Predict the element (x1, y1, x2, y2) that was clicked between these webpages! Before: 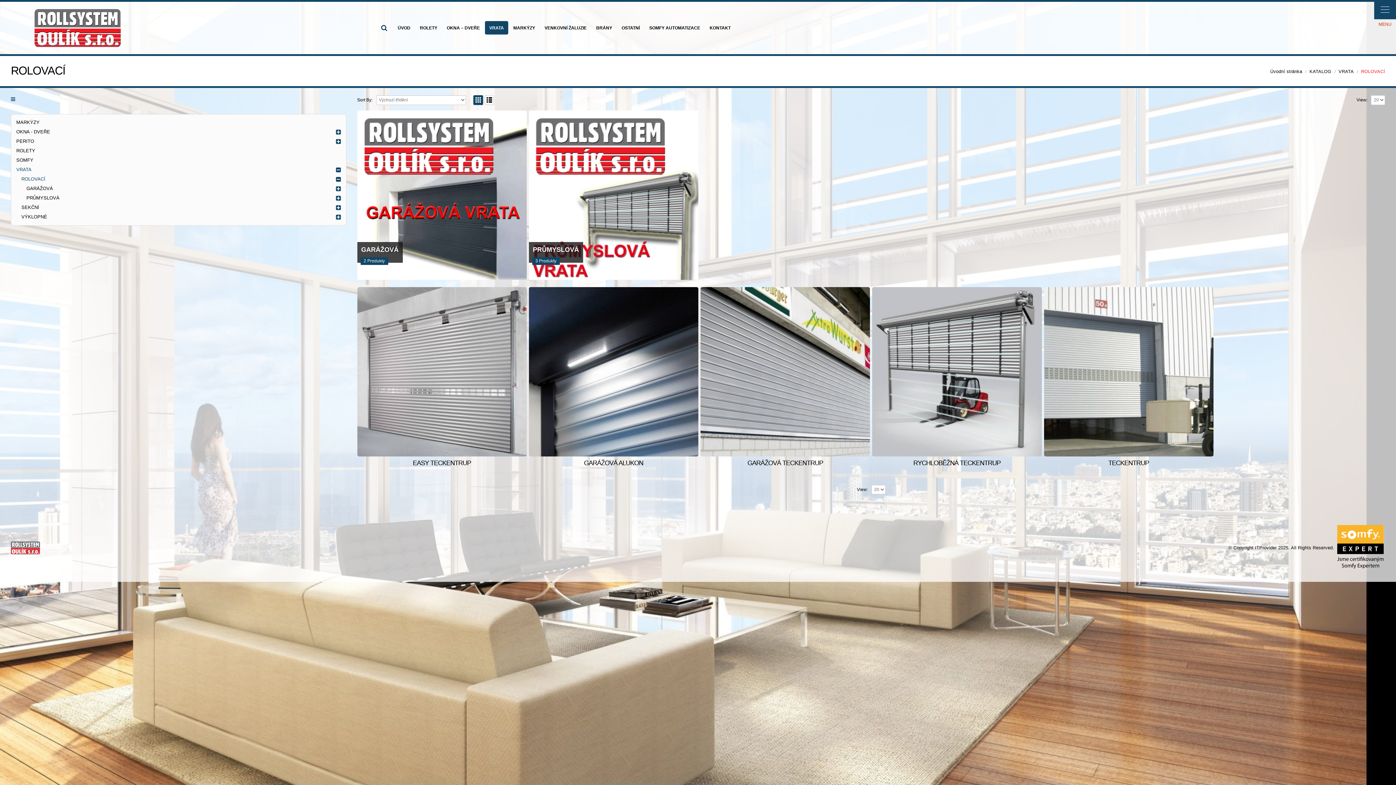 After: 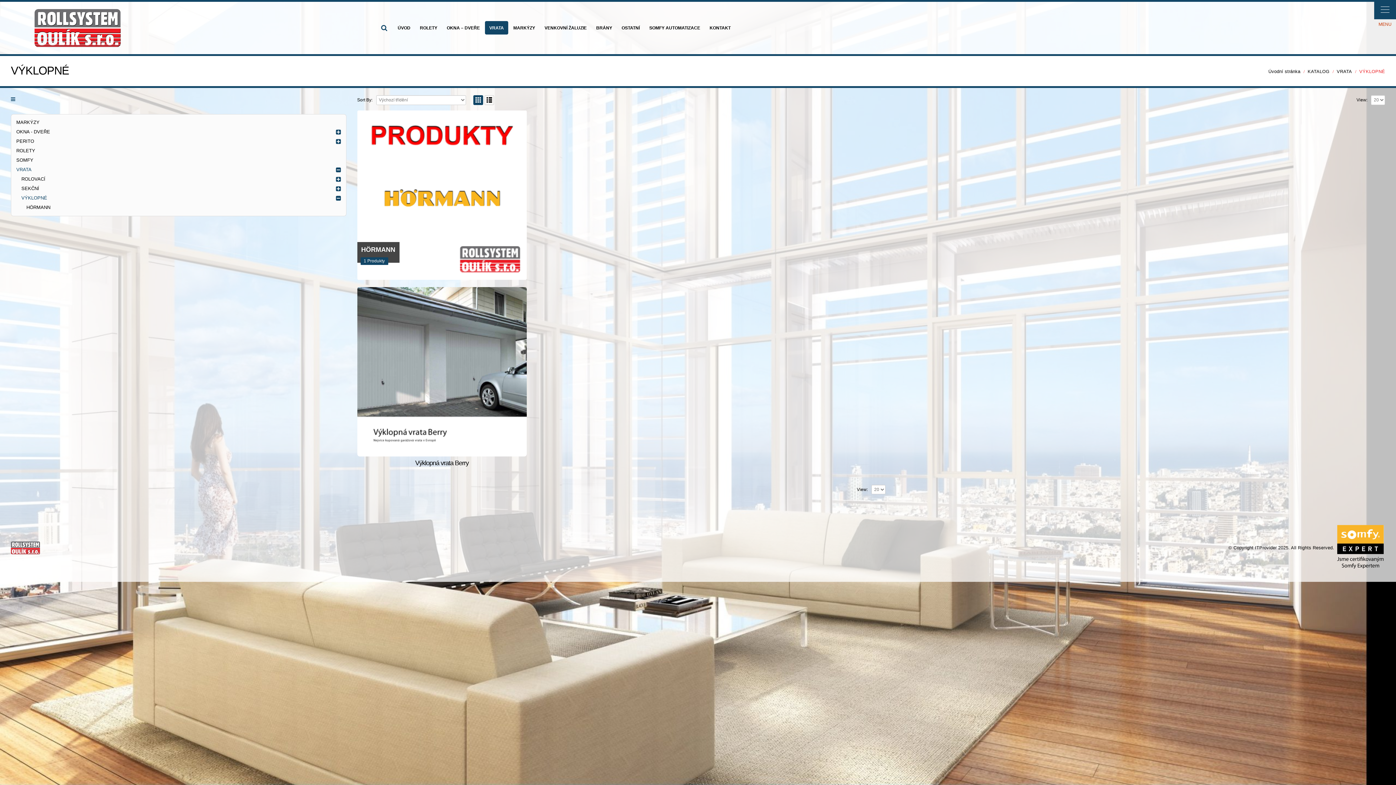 Action: label: VÝKLOPNÉ bbox: (21, 212, 47, 221)